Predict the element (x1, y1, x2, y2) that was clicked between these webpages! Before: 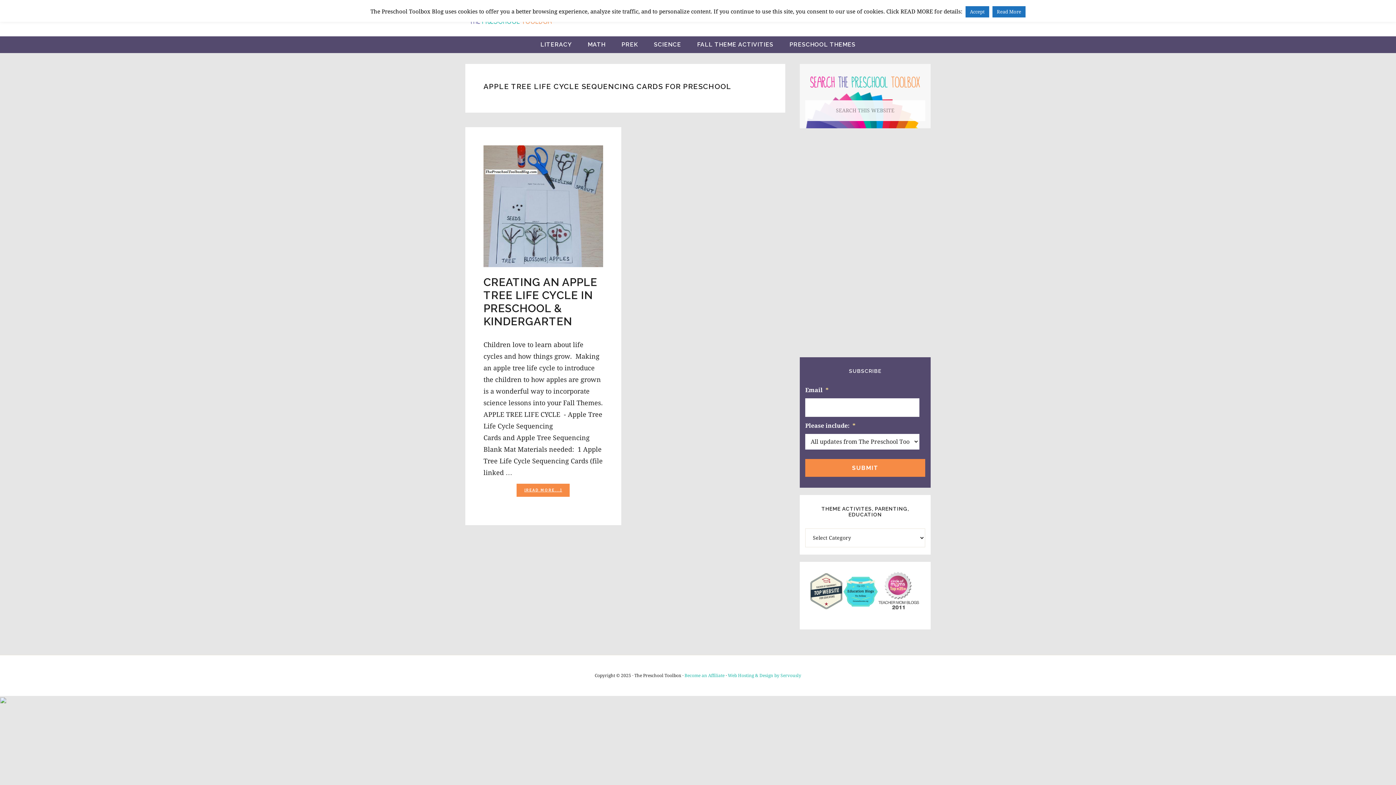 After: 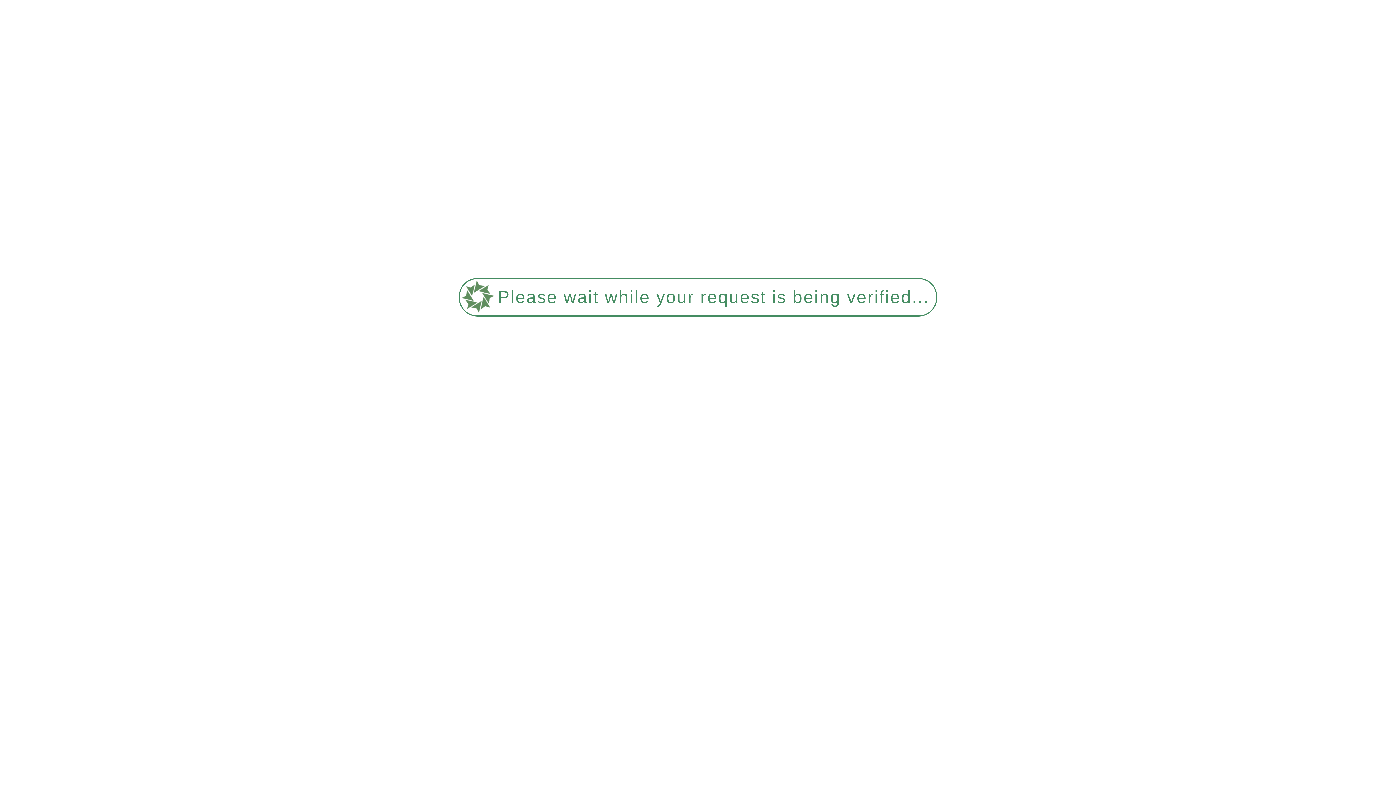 Action: label: [READ MORE...]
ABOUT CREATING AN APPLE TREE LIFE CYCLE IN PRESCHOOL & KINDERGARTEN bbox: (516, 484, 569, 497)